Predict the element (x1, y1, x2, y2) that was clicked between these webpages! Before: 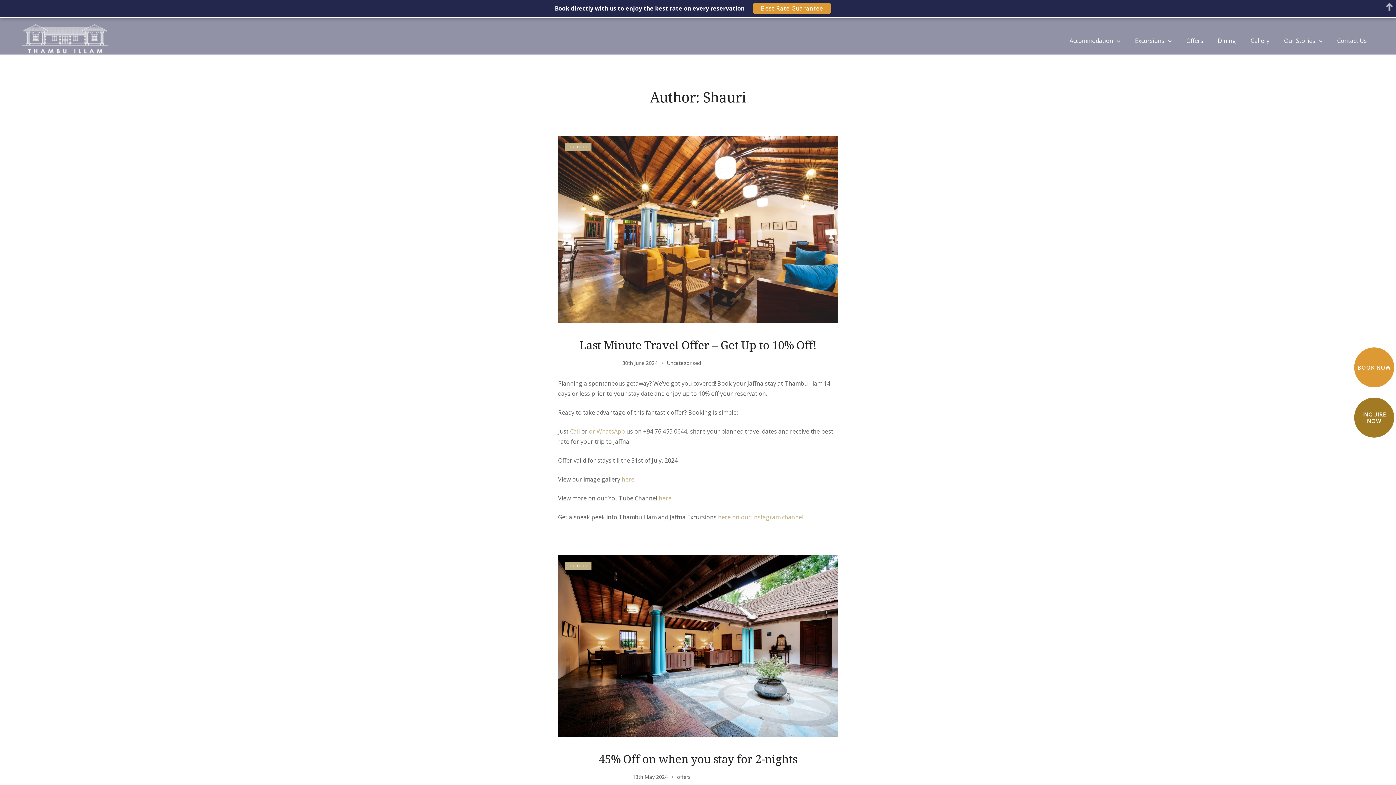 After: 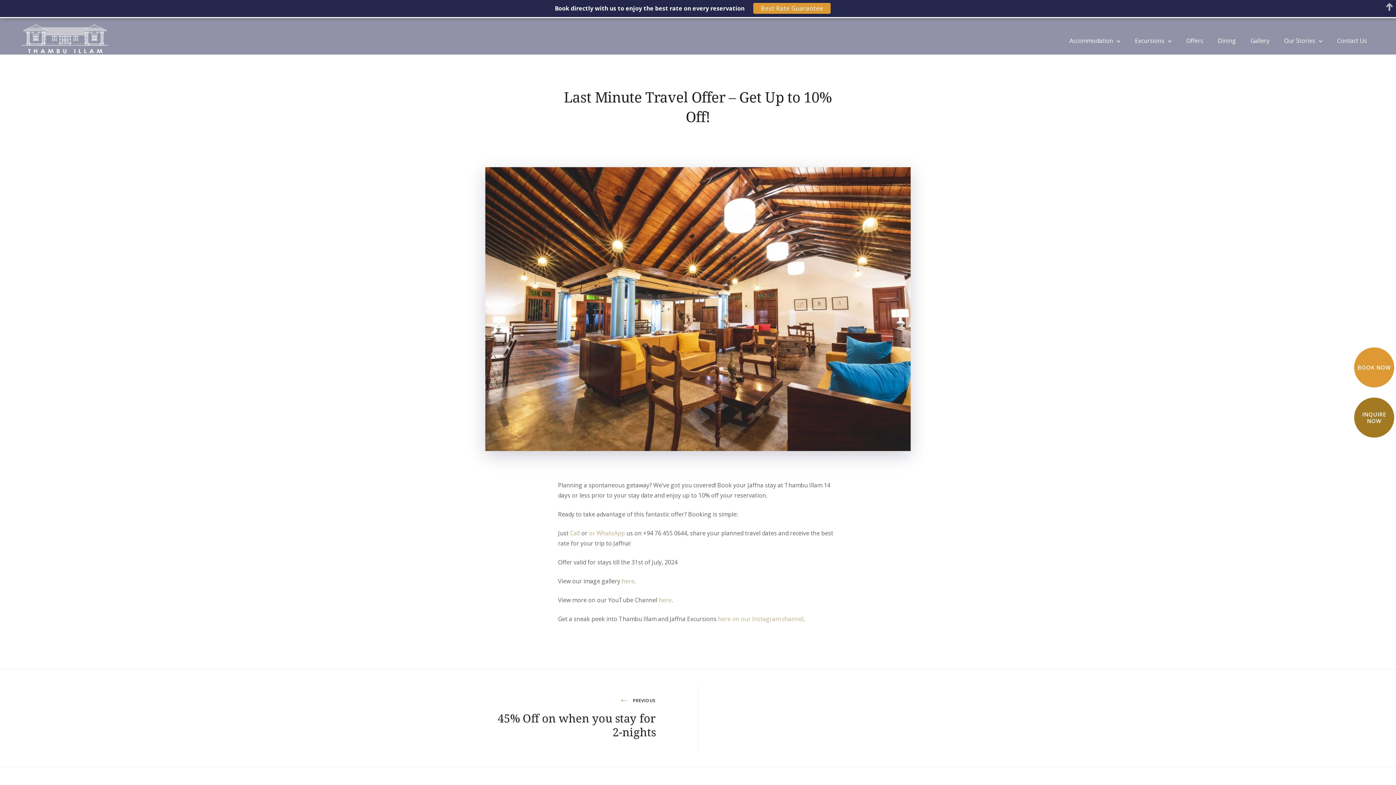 Action: bbox: (579, 337, 816, 352) label: Last Minute Travel Offer – Get Up to 10% Off!